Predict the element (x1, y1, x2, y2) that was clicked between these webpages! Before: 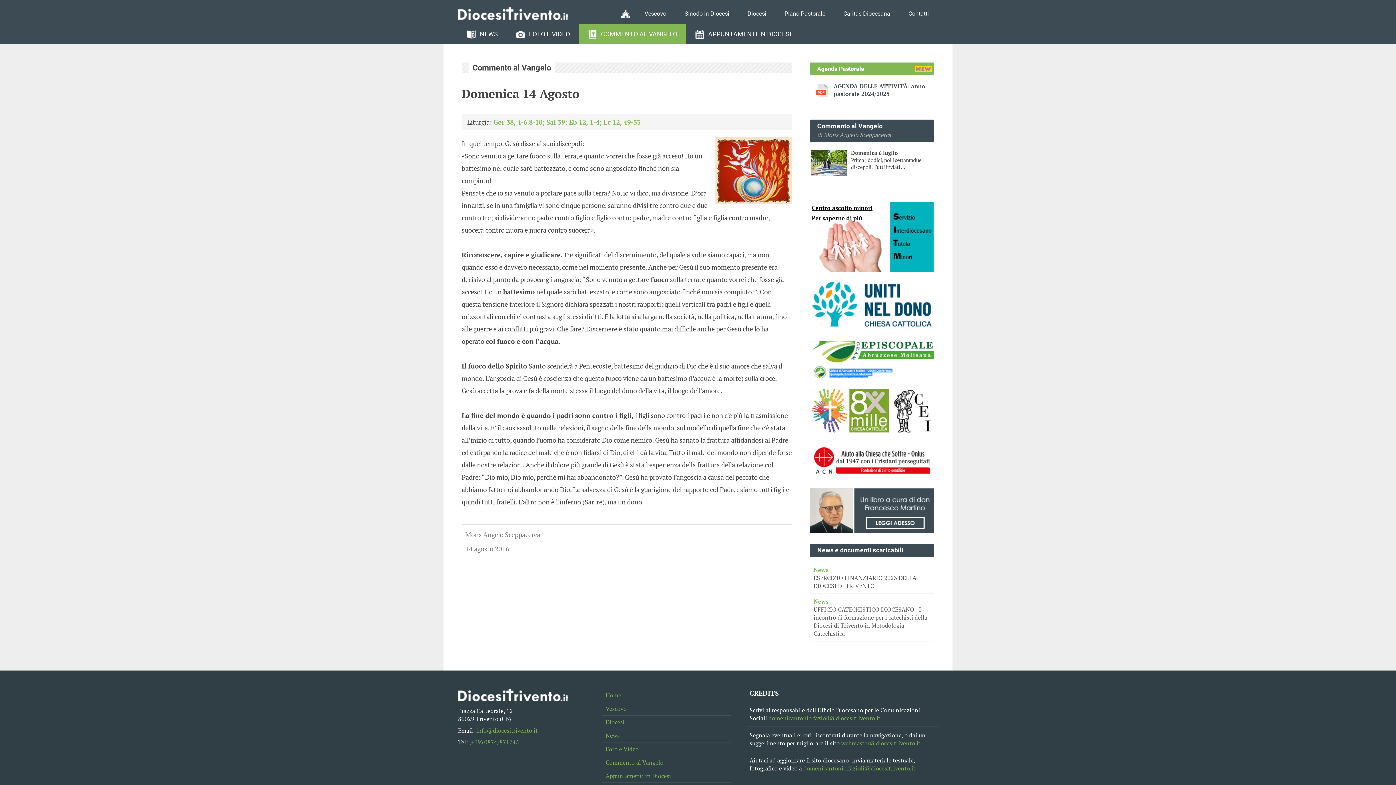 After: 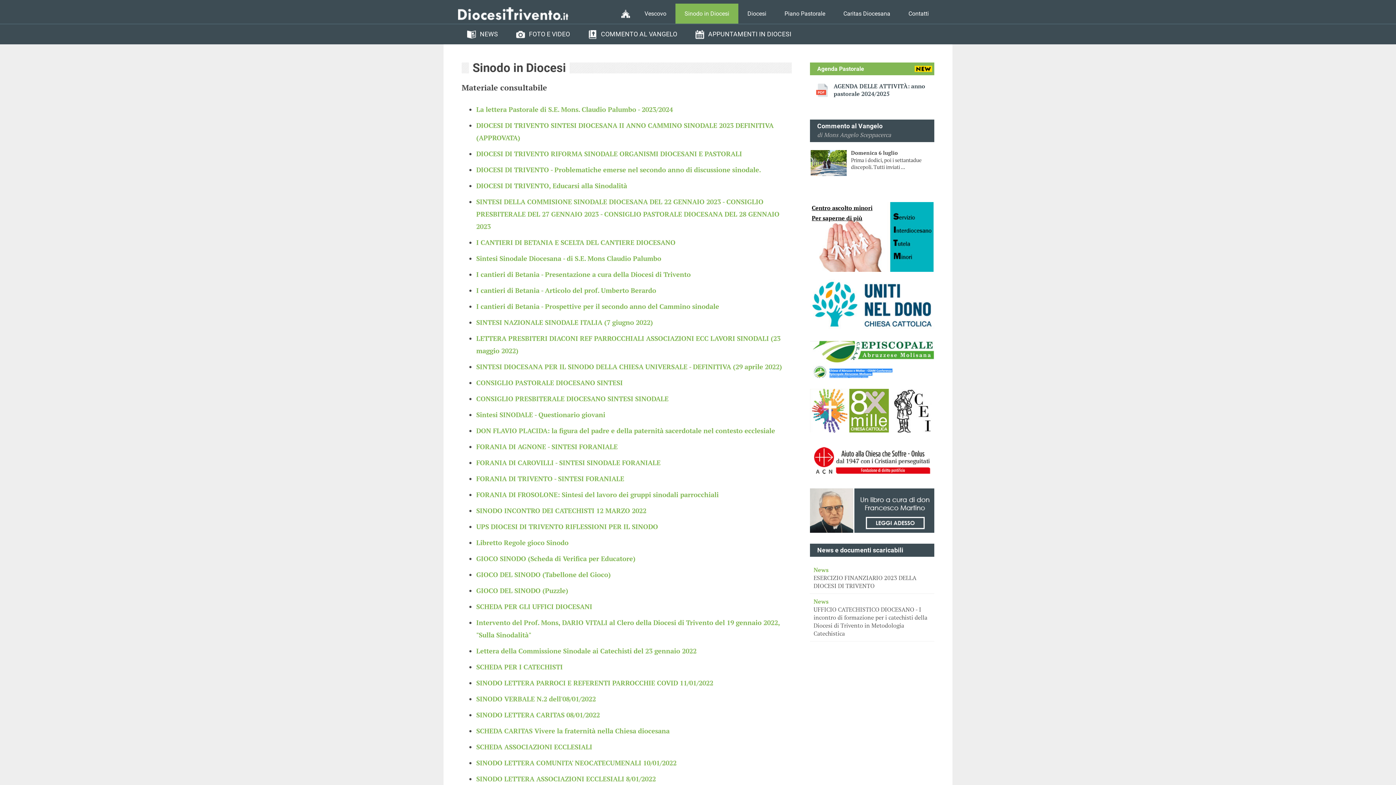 Action: label: Sinodo in Diocesi bbox: (675, 3, 738, 23)